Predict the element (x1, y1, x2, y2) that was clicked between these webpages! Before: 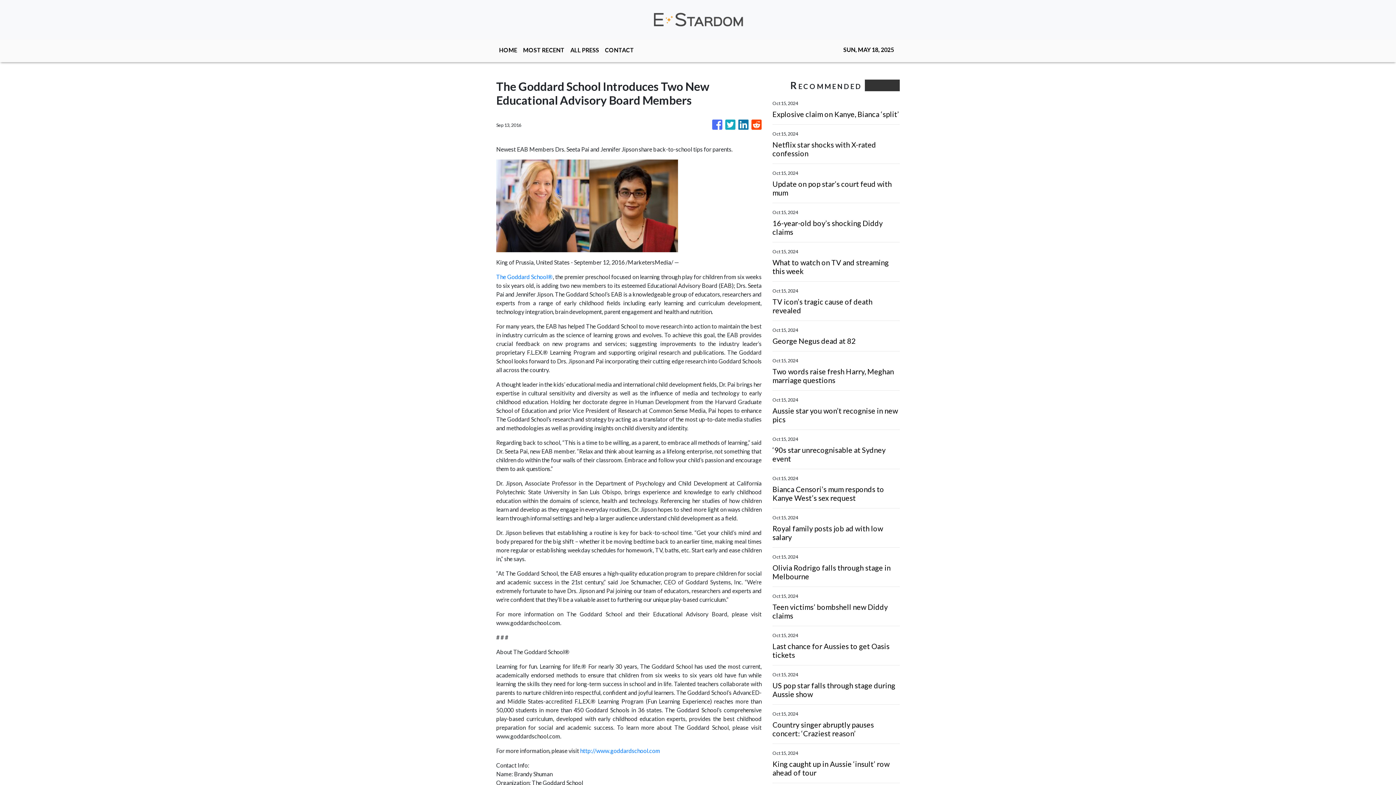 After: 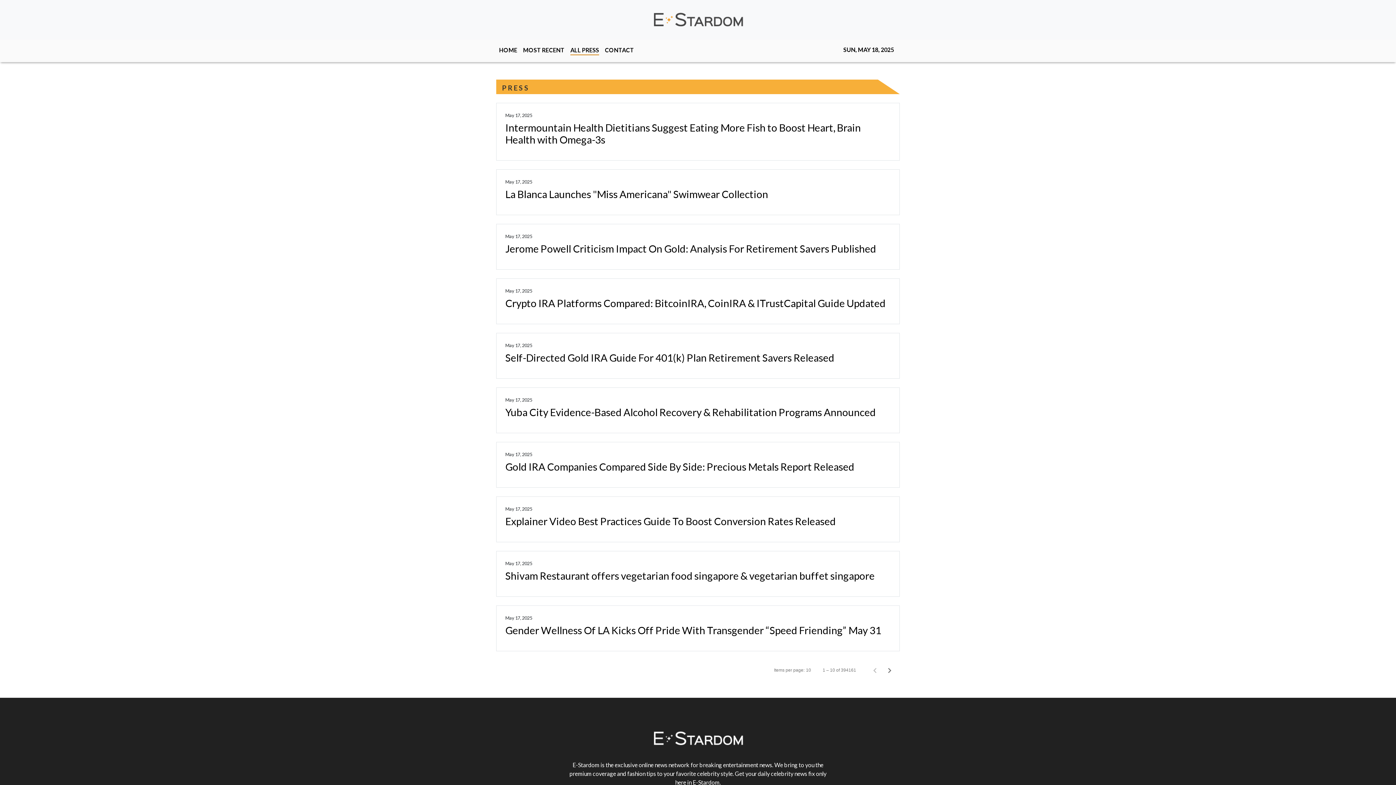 Action: bbox: (567, 42, 602, 58) label: ALL PRESS